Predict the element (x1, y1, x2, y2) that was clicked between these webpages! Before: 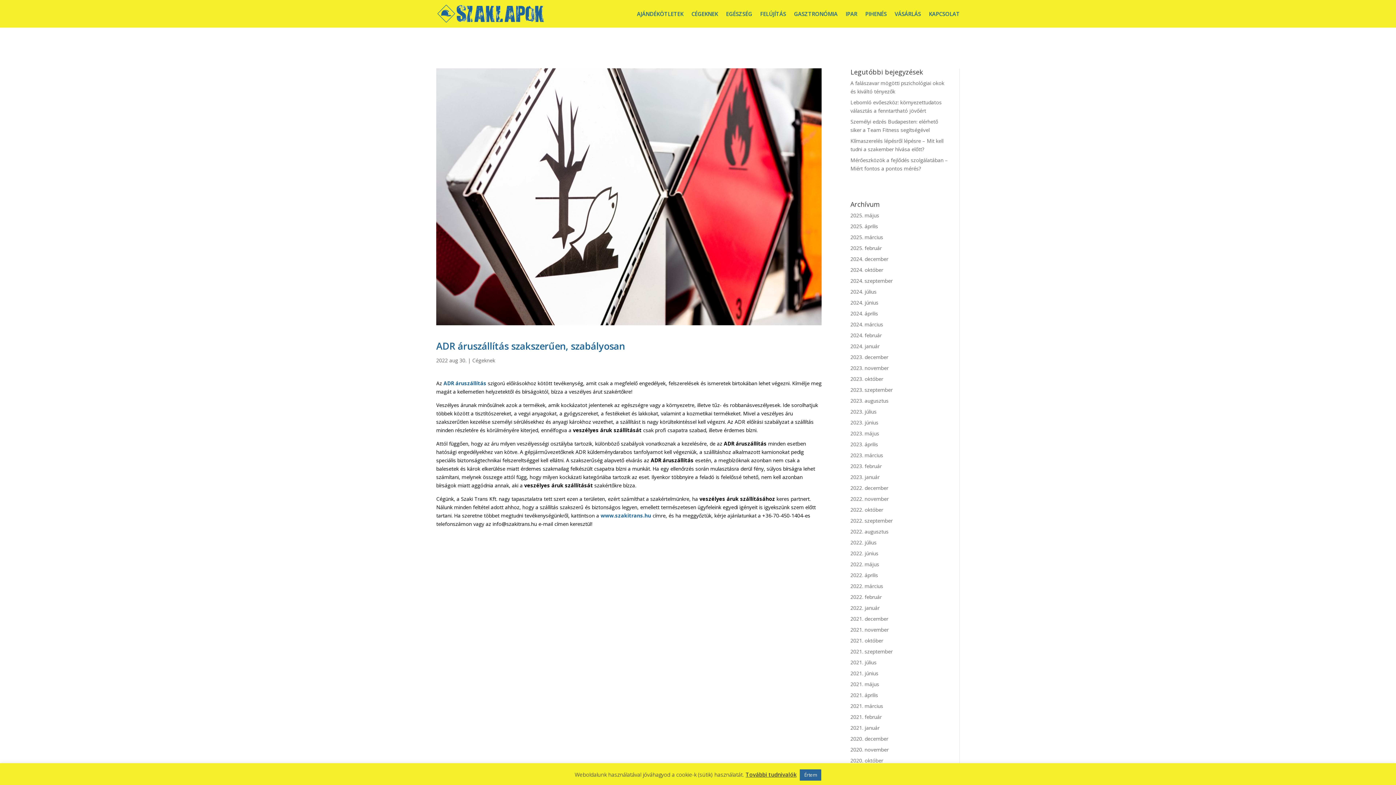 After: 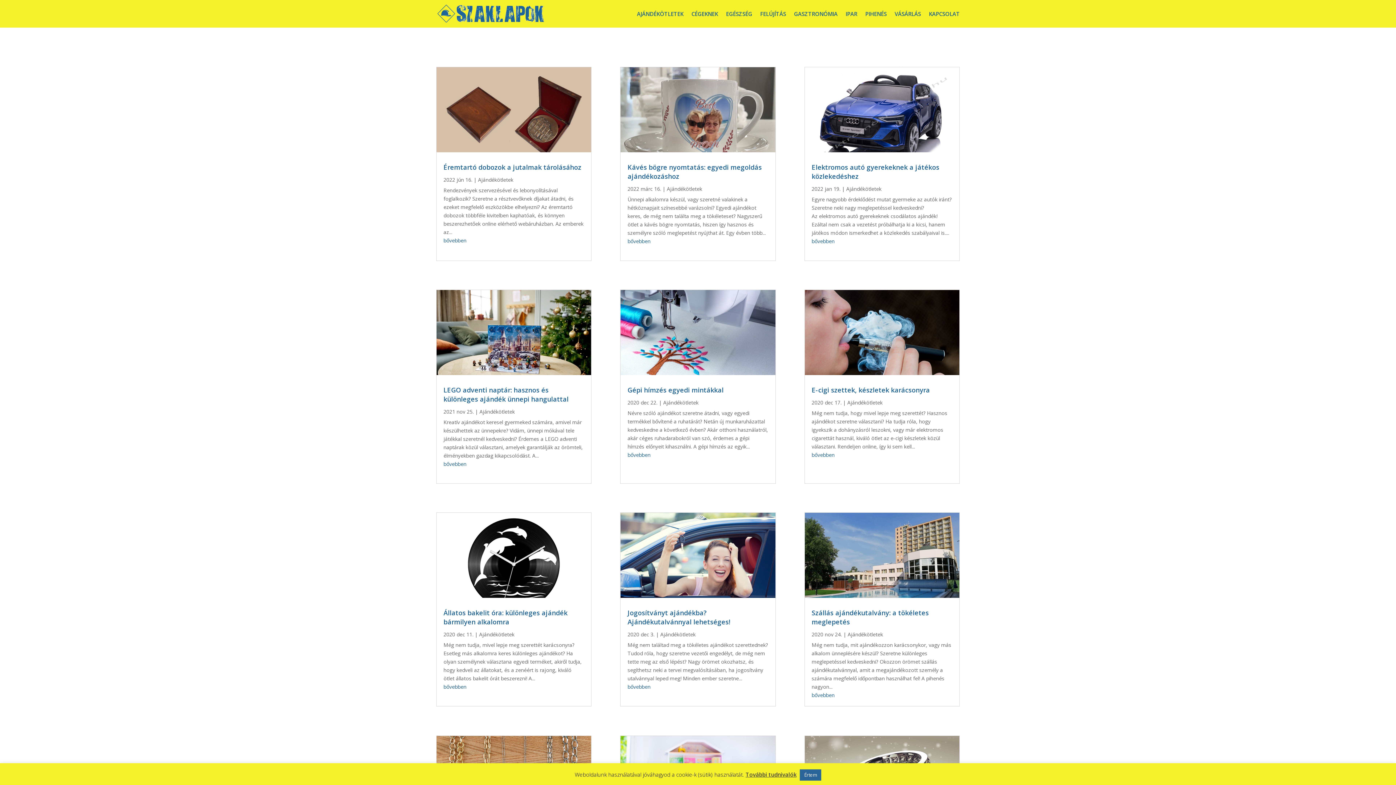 Action: label: AJÁNDÉKÖTLETEK bbox: (637, 0, 683, 27)